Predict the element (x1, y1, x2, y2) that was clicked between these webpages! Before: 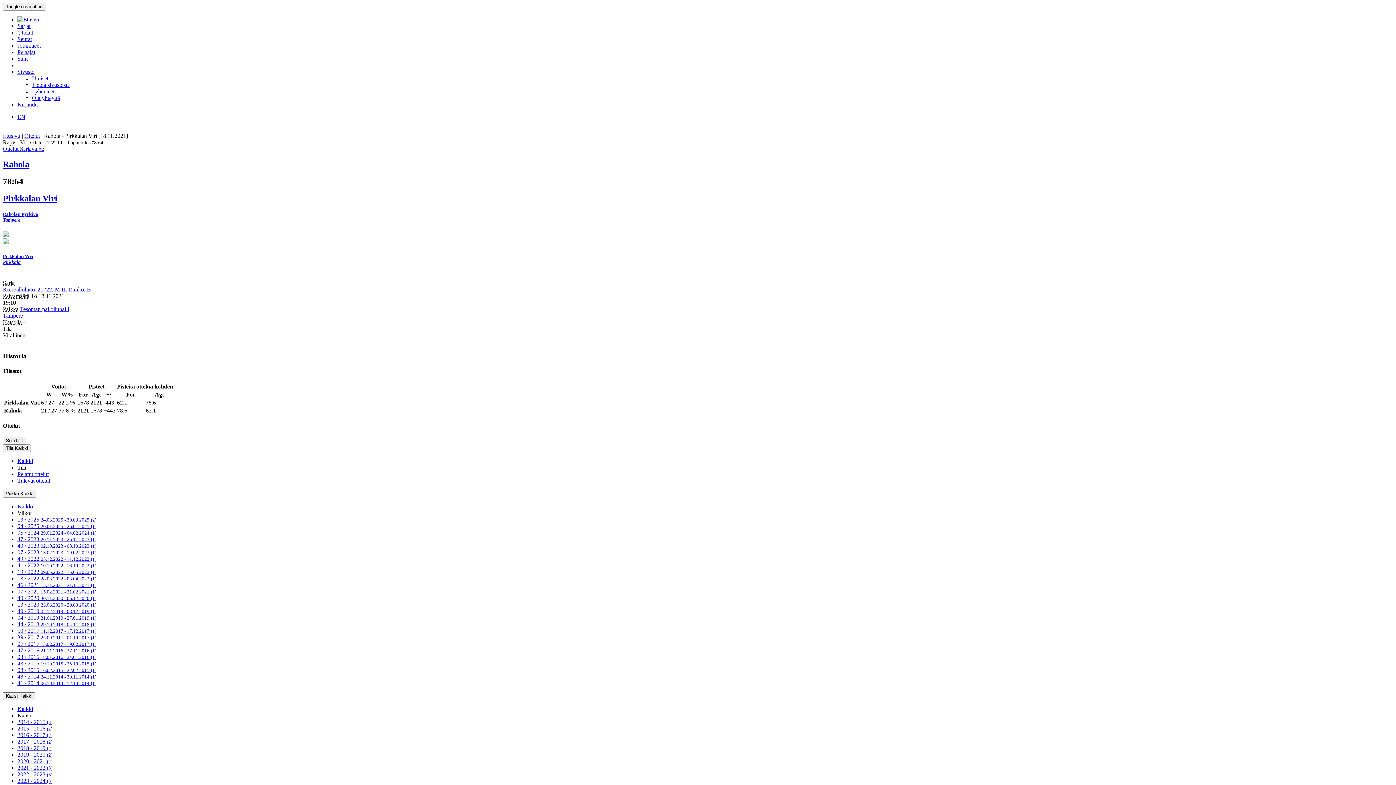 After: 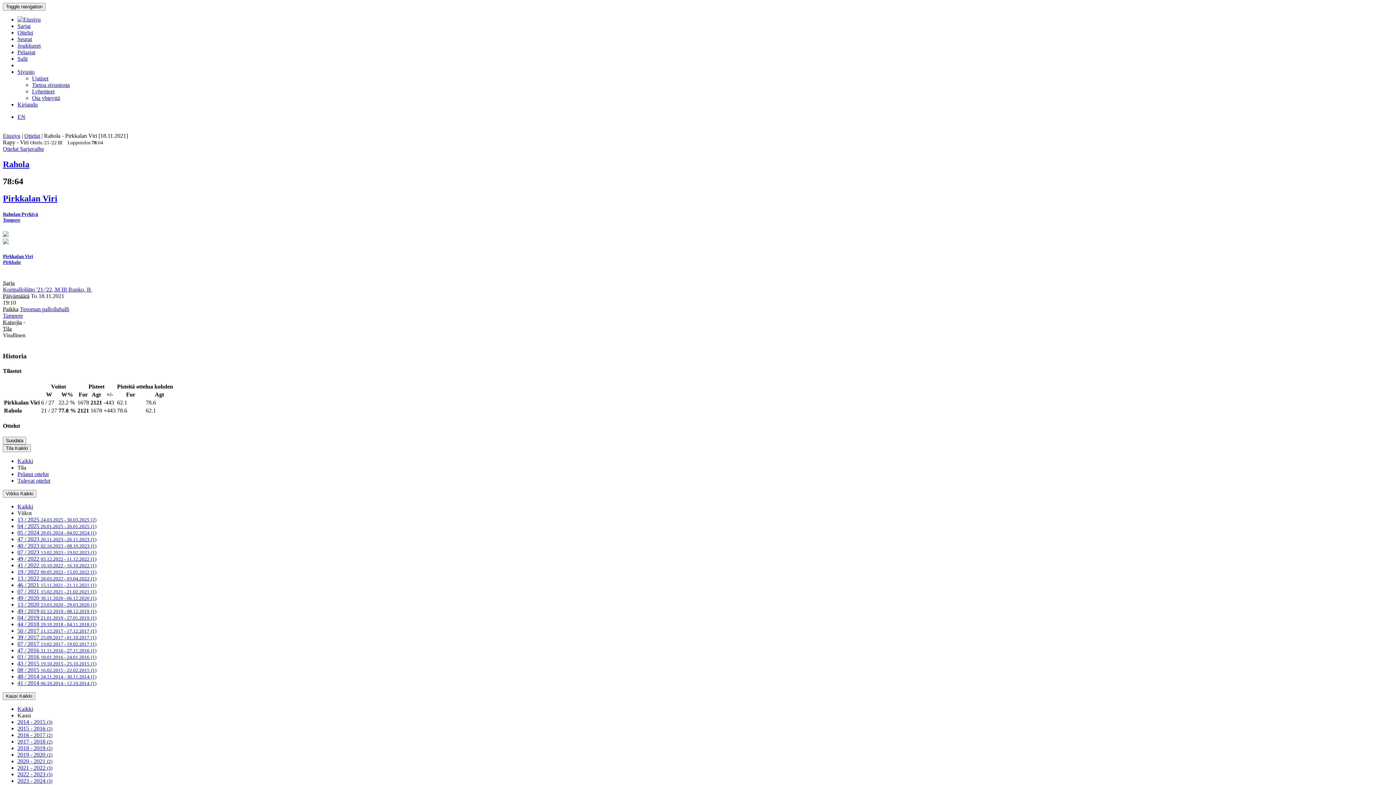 Action: label: 2017 - 2018 (2) bbox: (17, 738, 52, 745)